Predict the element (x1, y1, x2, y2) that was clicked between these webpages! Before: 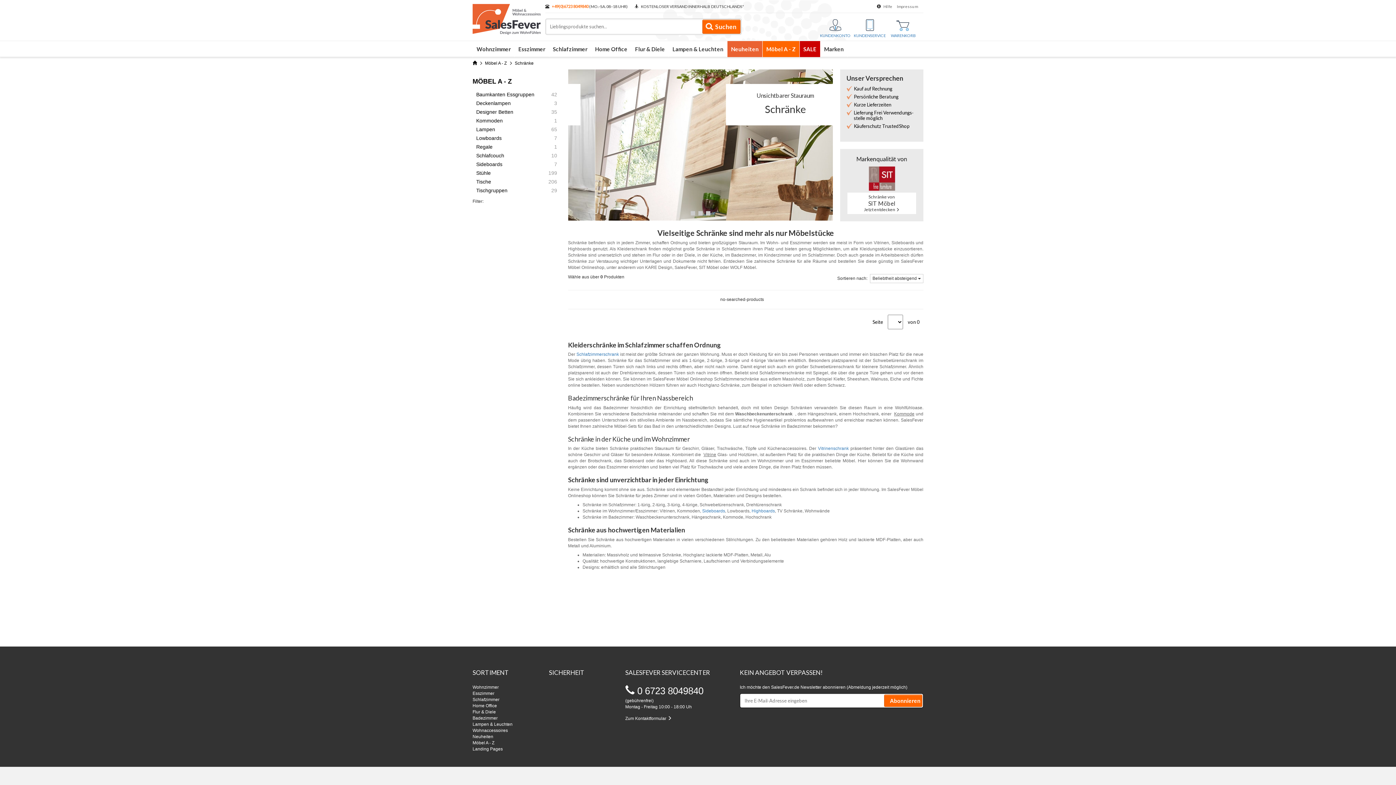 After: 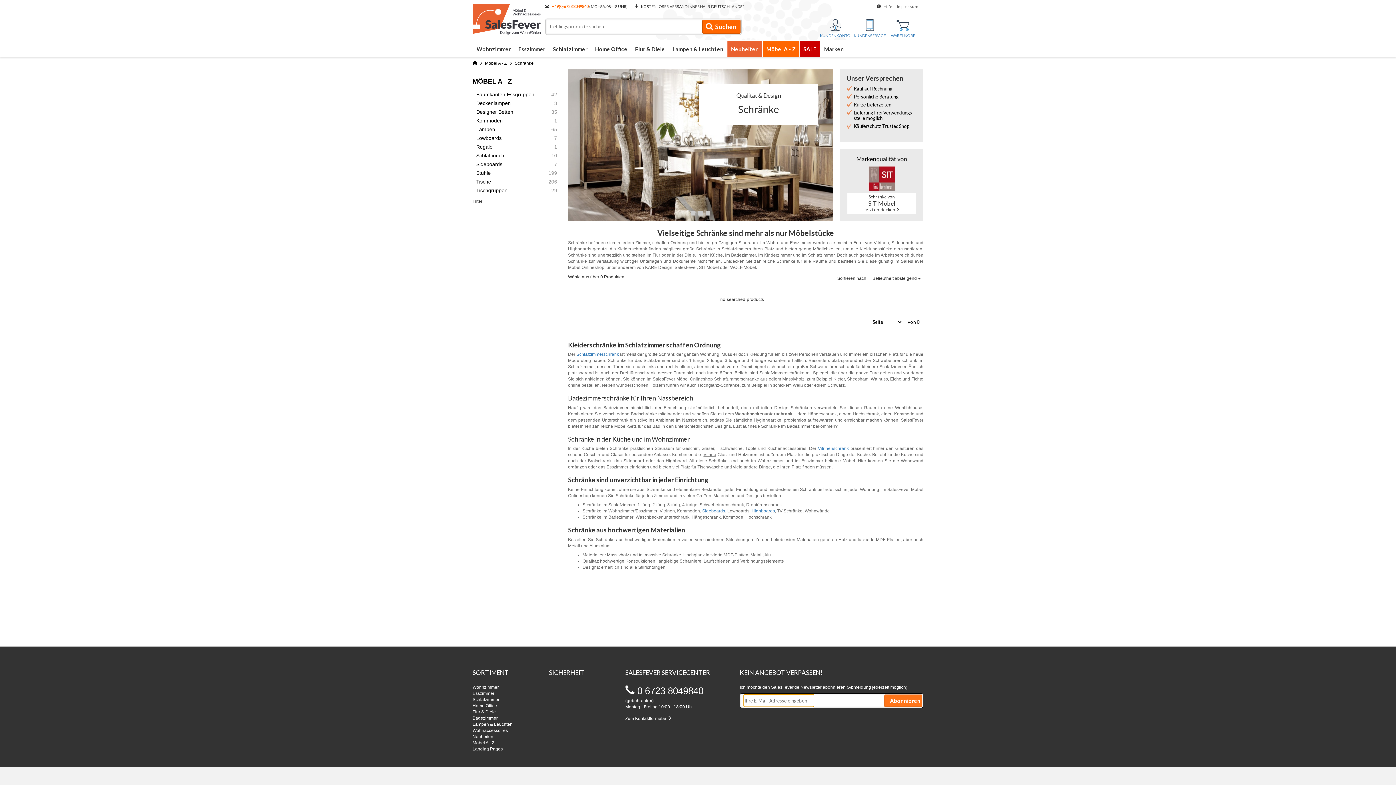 Action: label: Abonnieren bbox: (884, 695, 922, 707)